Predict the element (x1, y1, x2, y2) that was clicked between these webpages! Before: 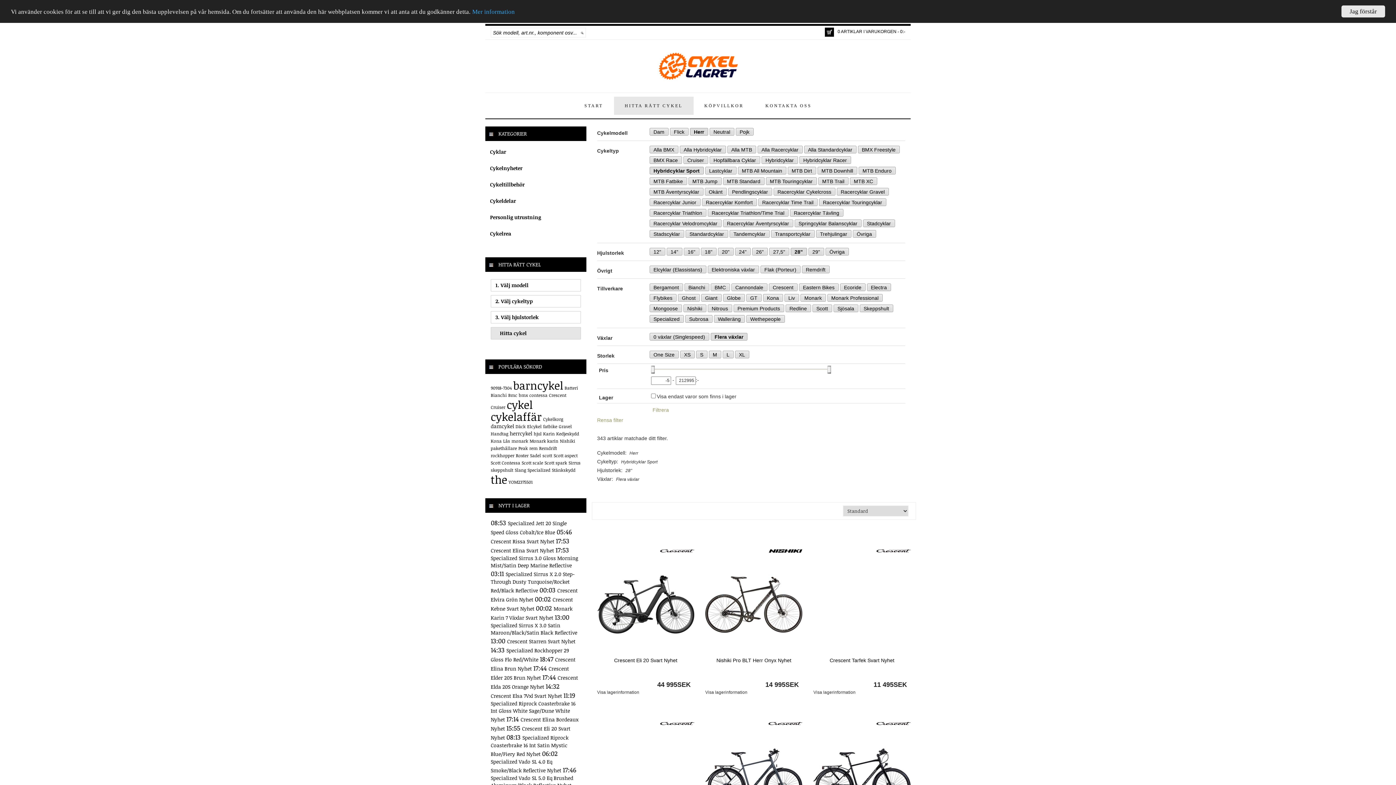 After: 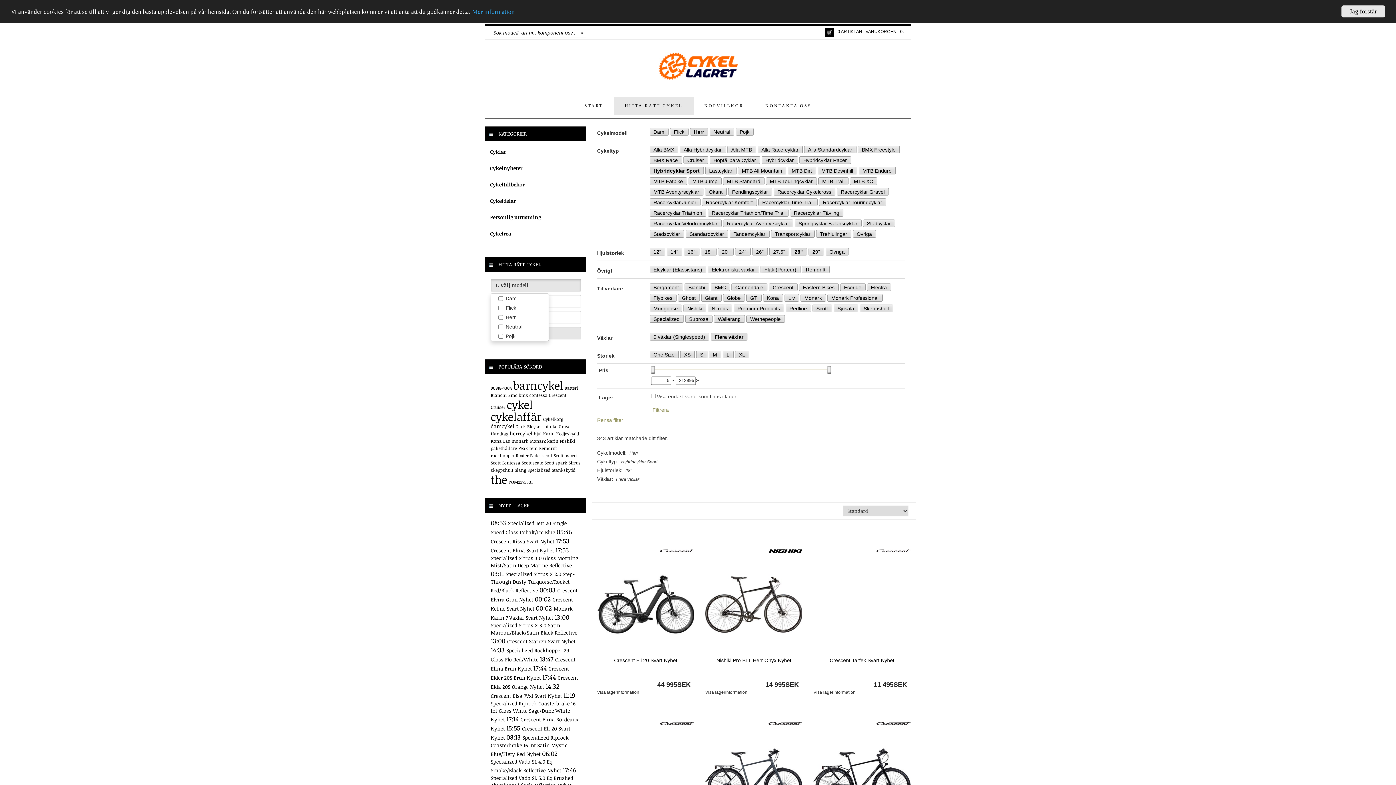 Action: label: 1. Välj modell bbox: (490, 279, 580, 291)